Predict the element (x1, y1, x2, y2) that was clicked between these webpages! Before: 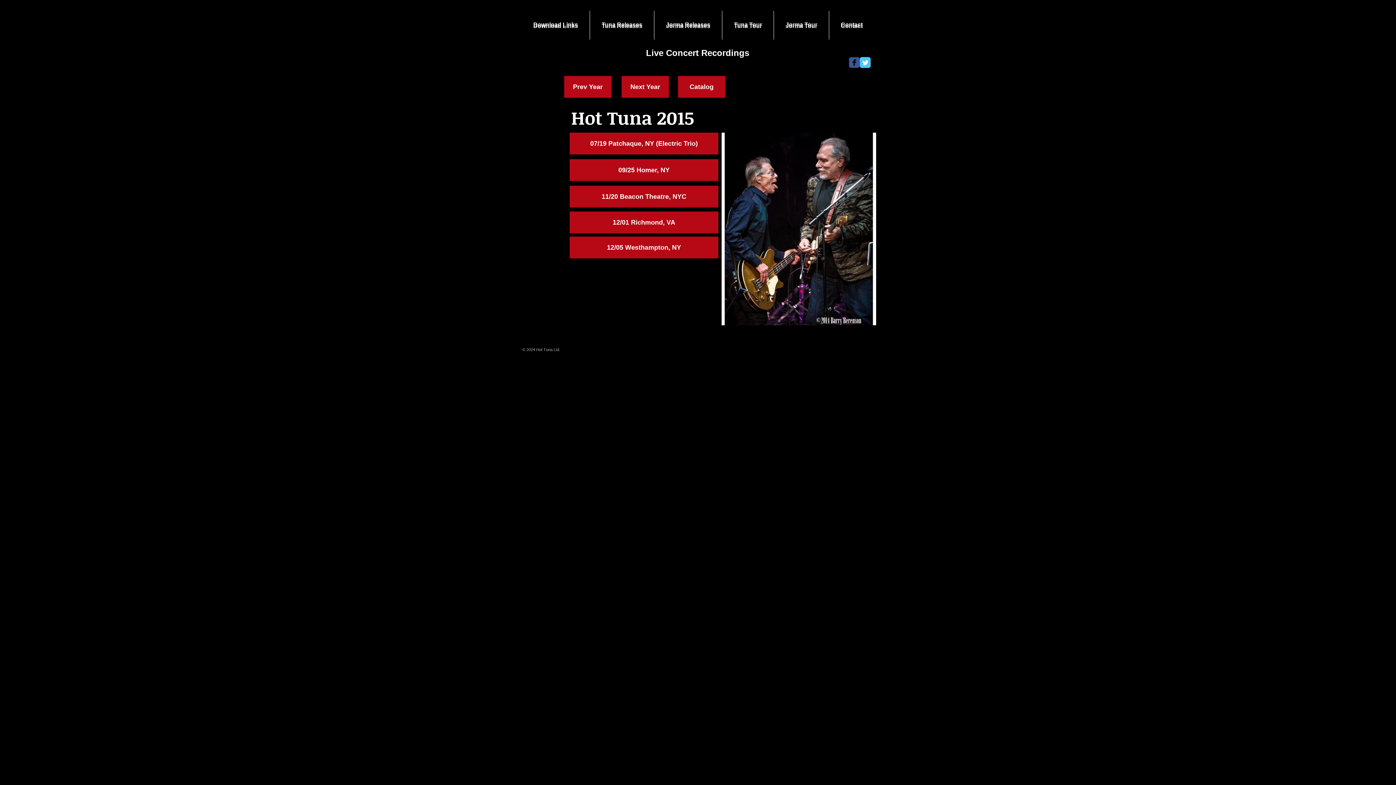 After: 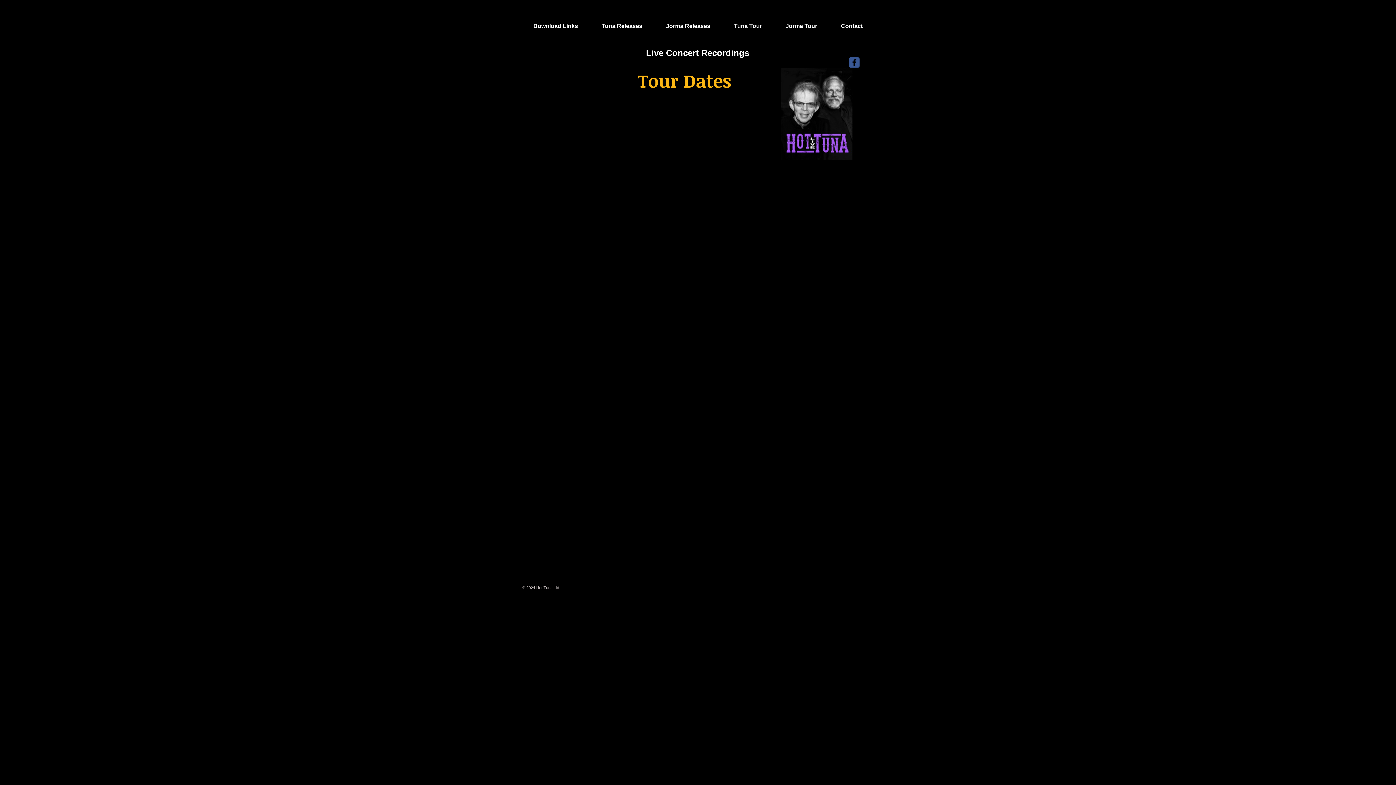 Action: label: Tuna Tour bbox: (722, 10, 773, 38)